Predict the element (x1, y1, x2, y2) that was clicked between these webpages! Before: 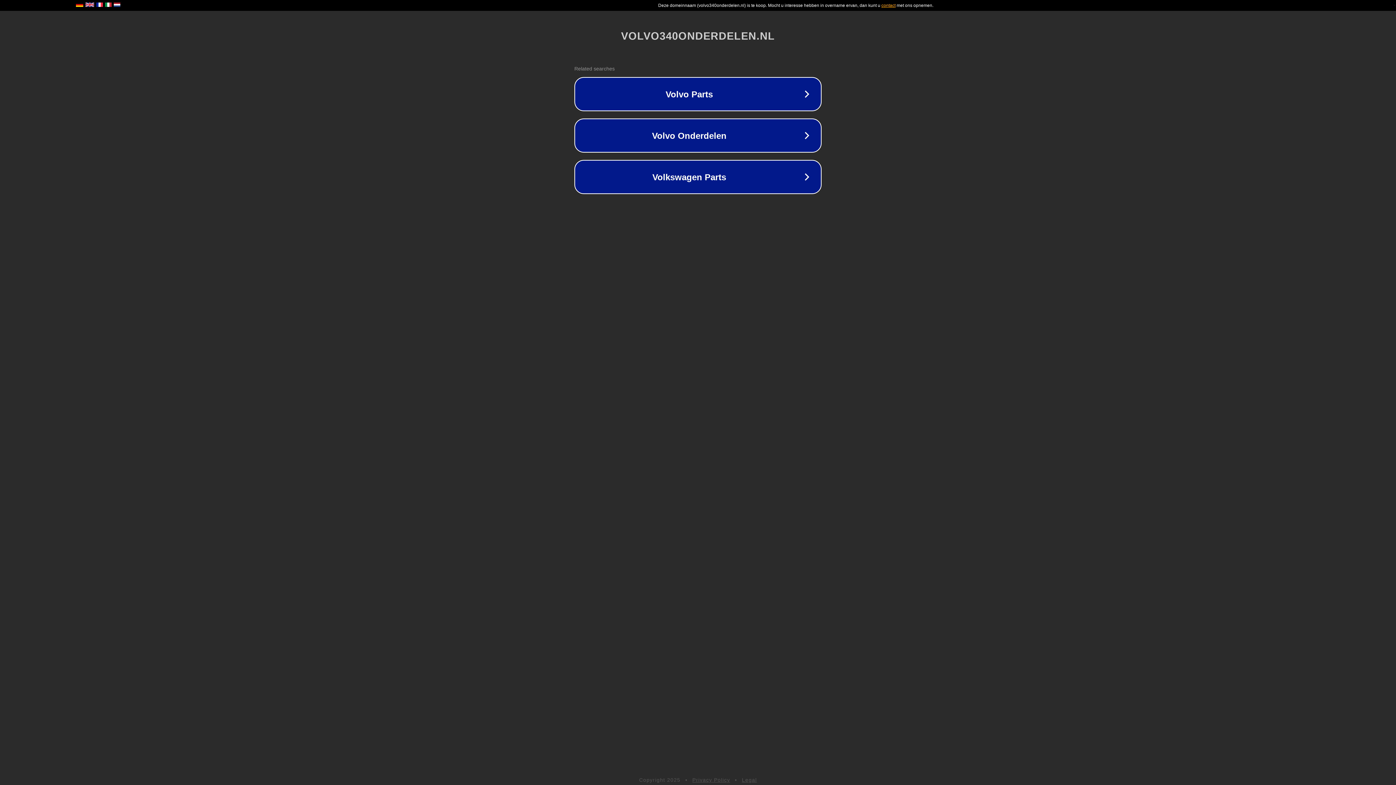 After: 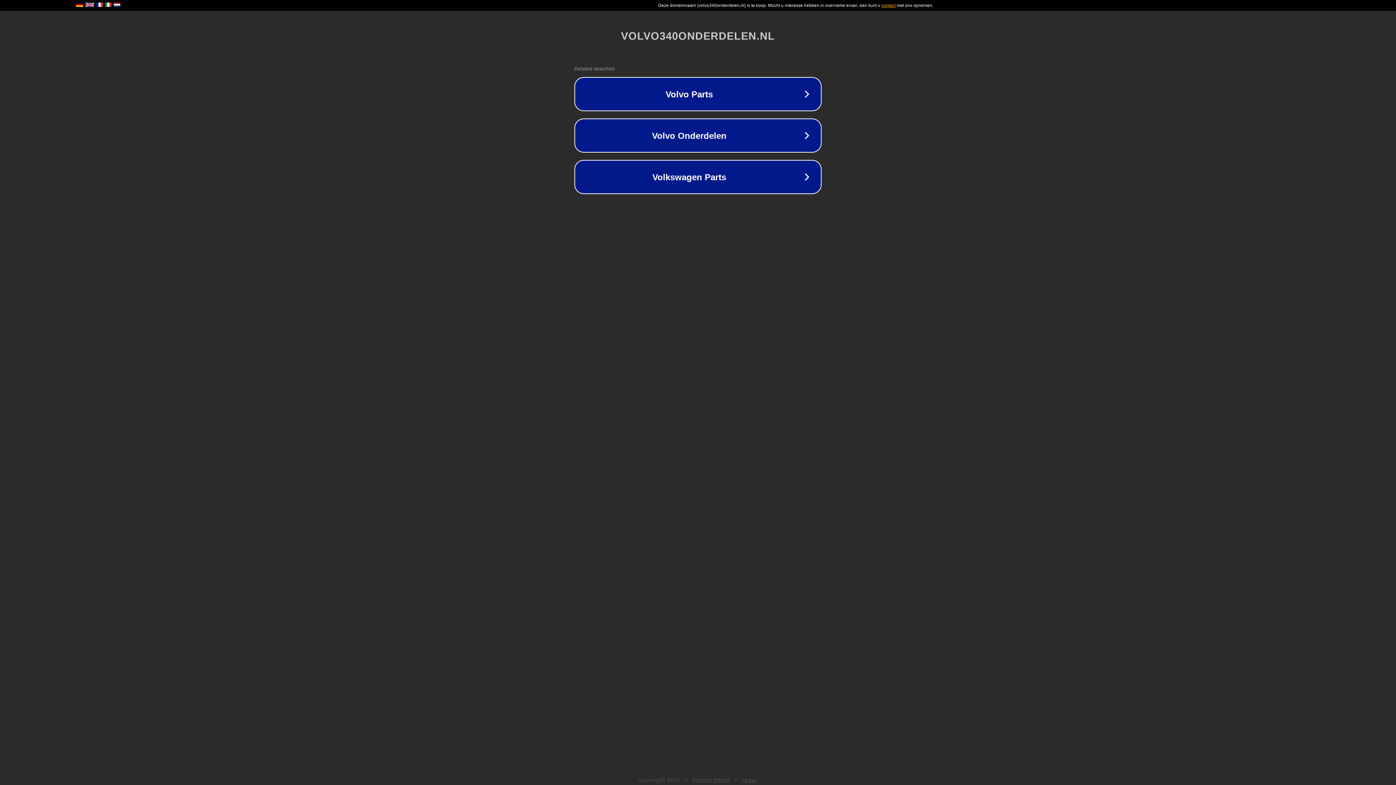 Action: bbox: (692, 777, 730, 783) label: Privacy Policy